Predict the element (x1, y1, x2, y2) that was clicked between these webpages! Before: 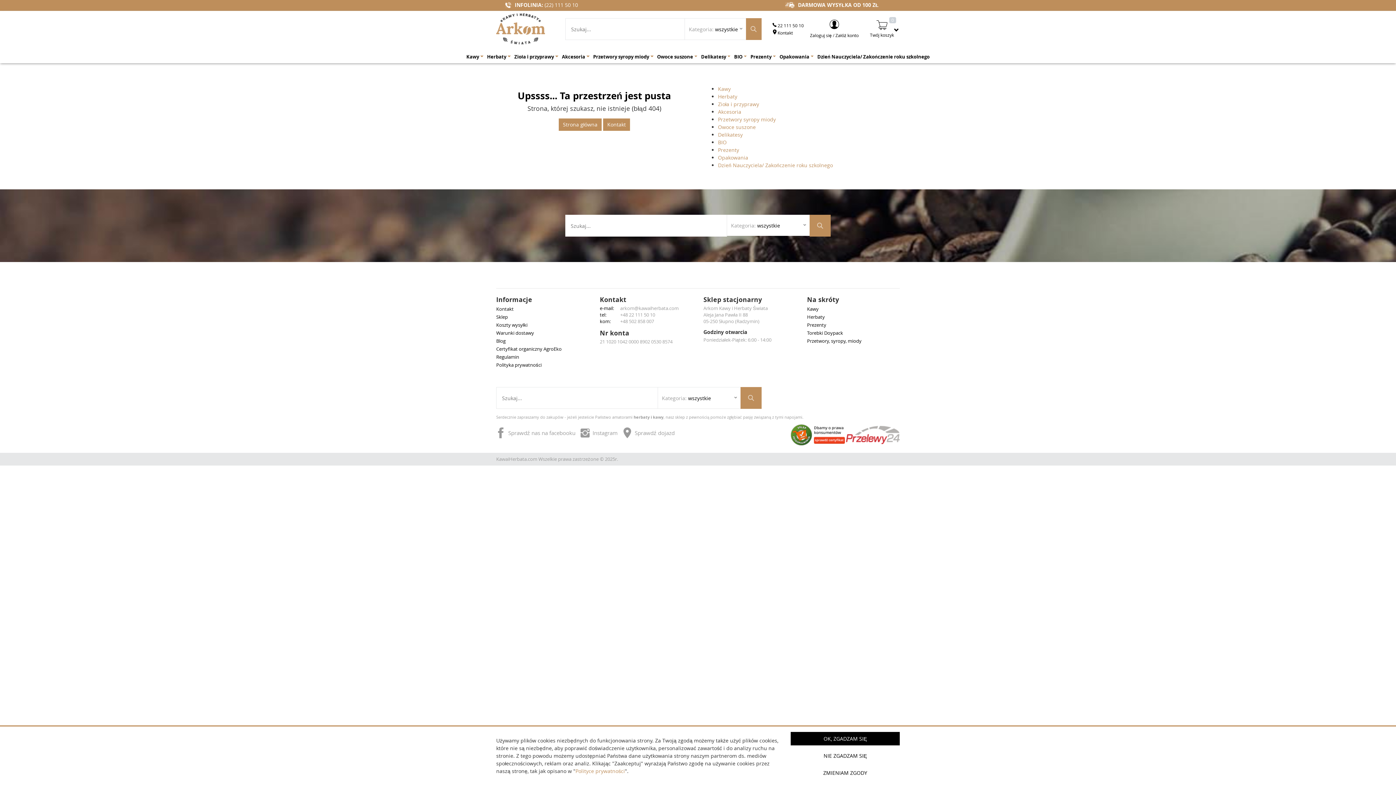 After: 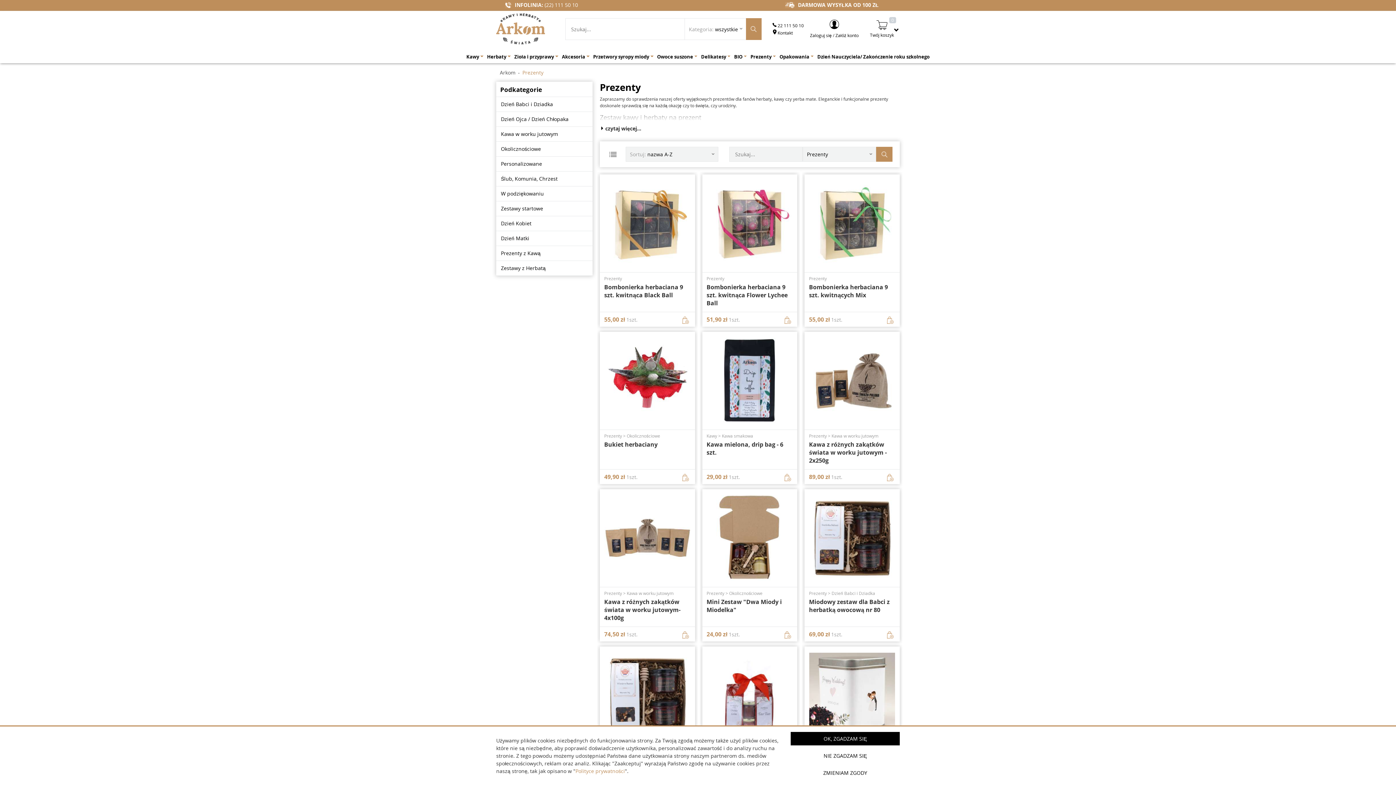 Action: bbox: (718, 146, 739, 153) label: Prezenty